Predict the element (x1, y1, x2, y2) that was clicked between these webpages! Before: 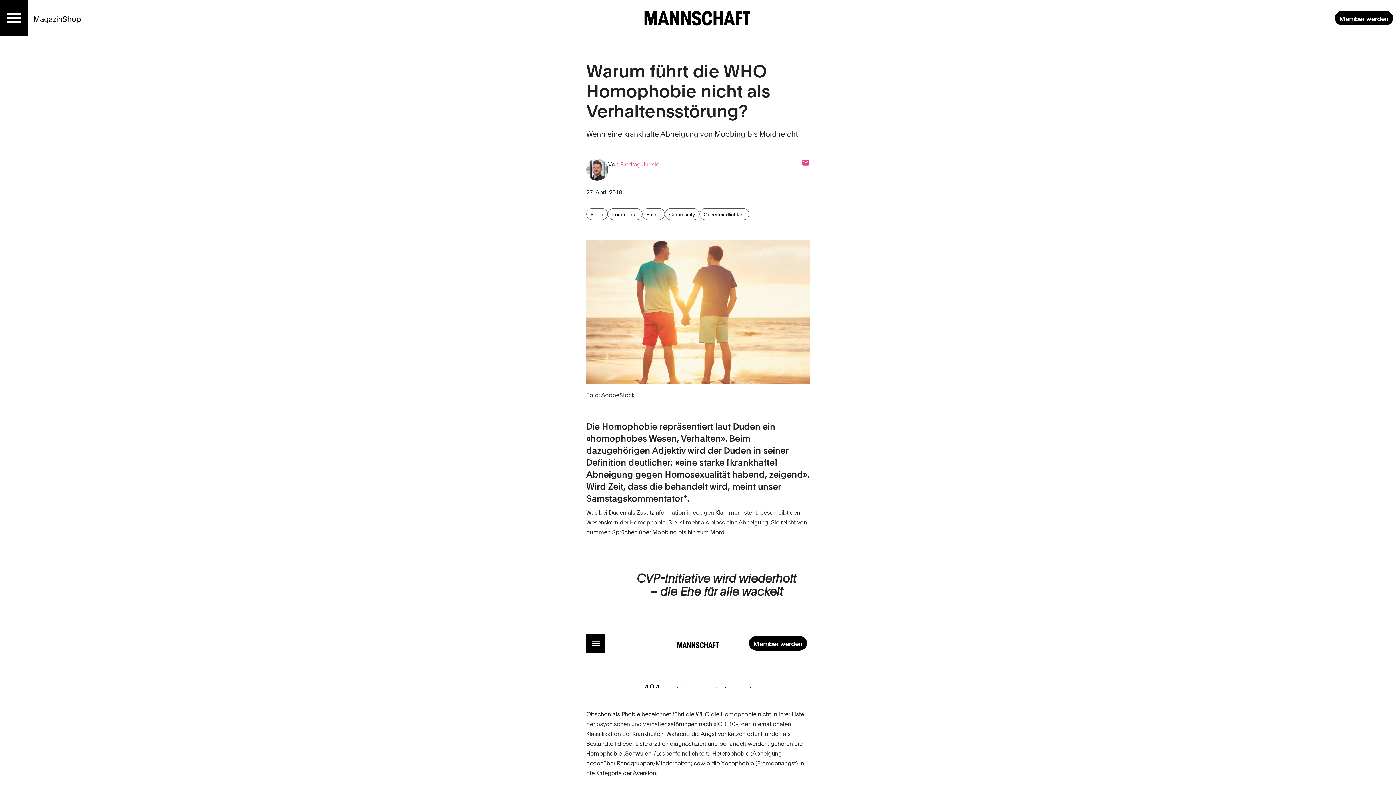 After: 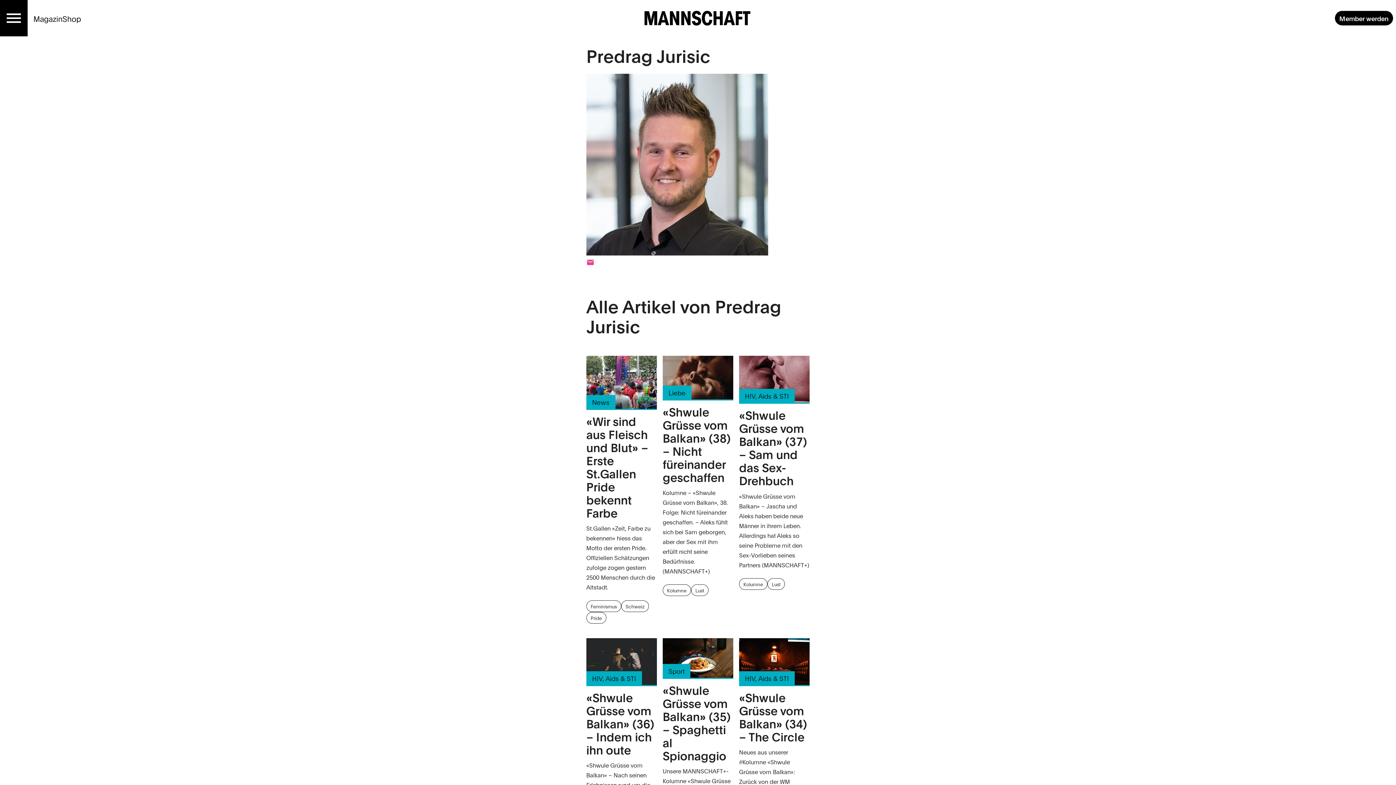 Action: label: Predrag Jurisic bbox: (620, 160, 659, 167)